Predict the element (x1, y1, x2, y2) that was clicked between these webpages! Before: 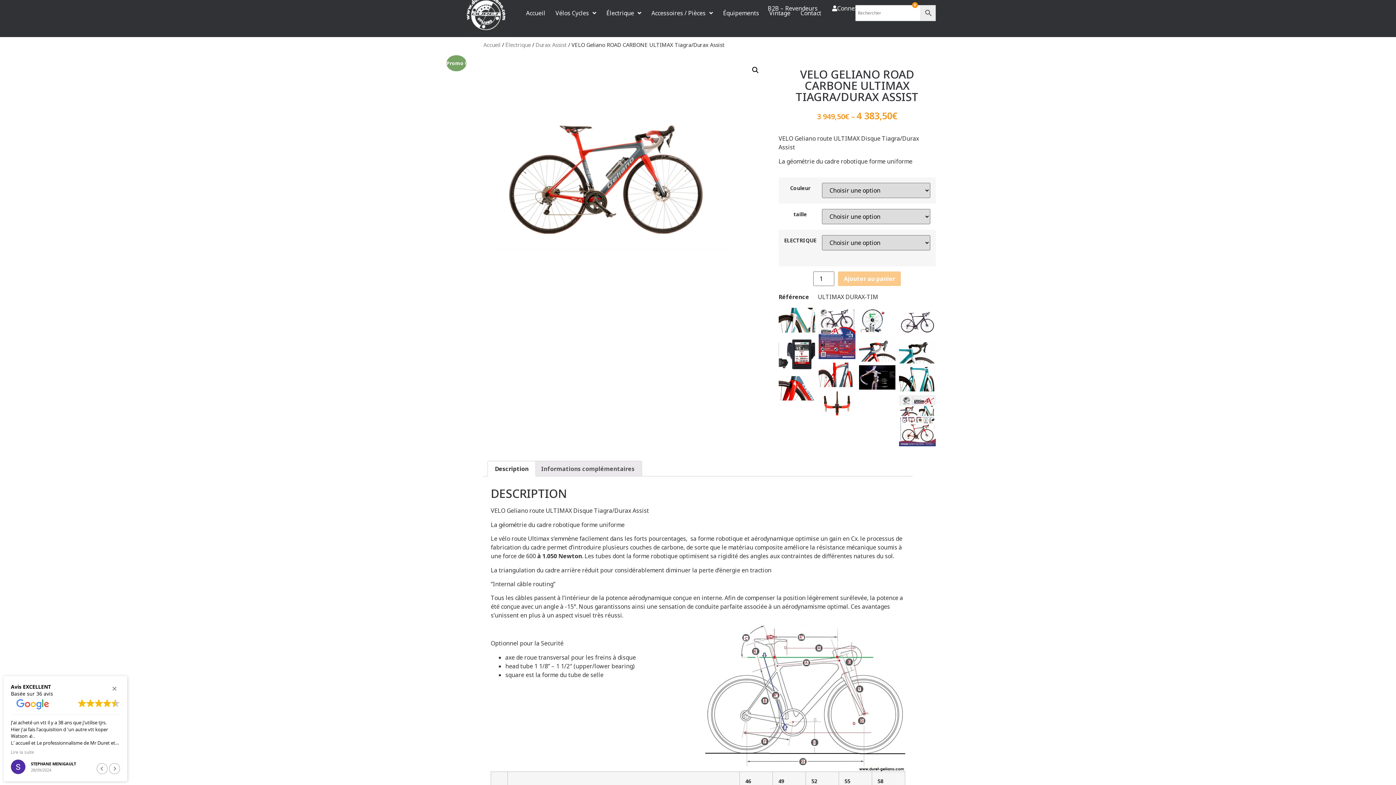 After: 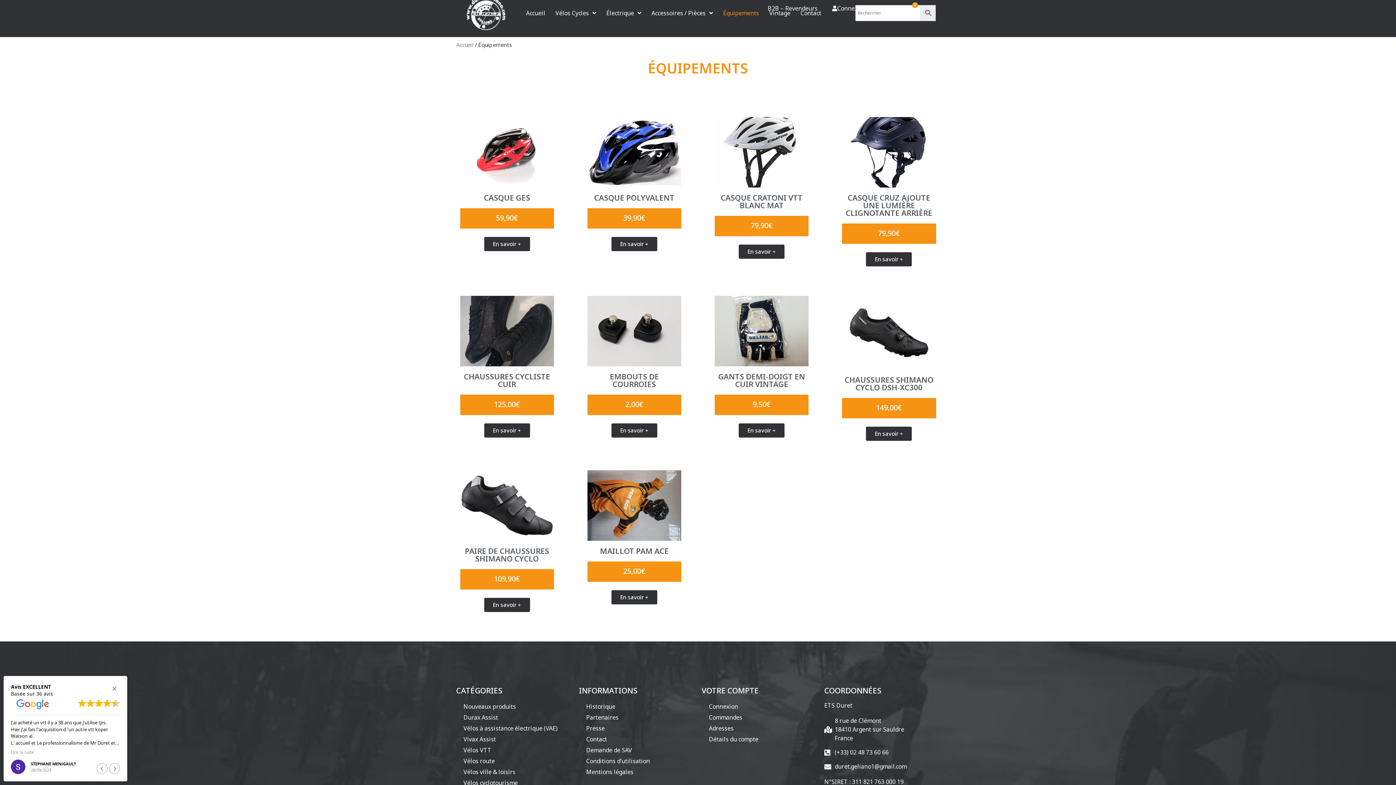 Action: label: Équipements bbox: (723, 8, 769, 17)